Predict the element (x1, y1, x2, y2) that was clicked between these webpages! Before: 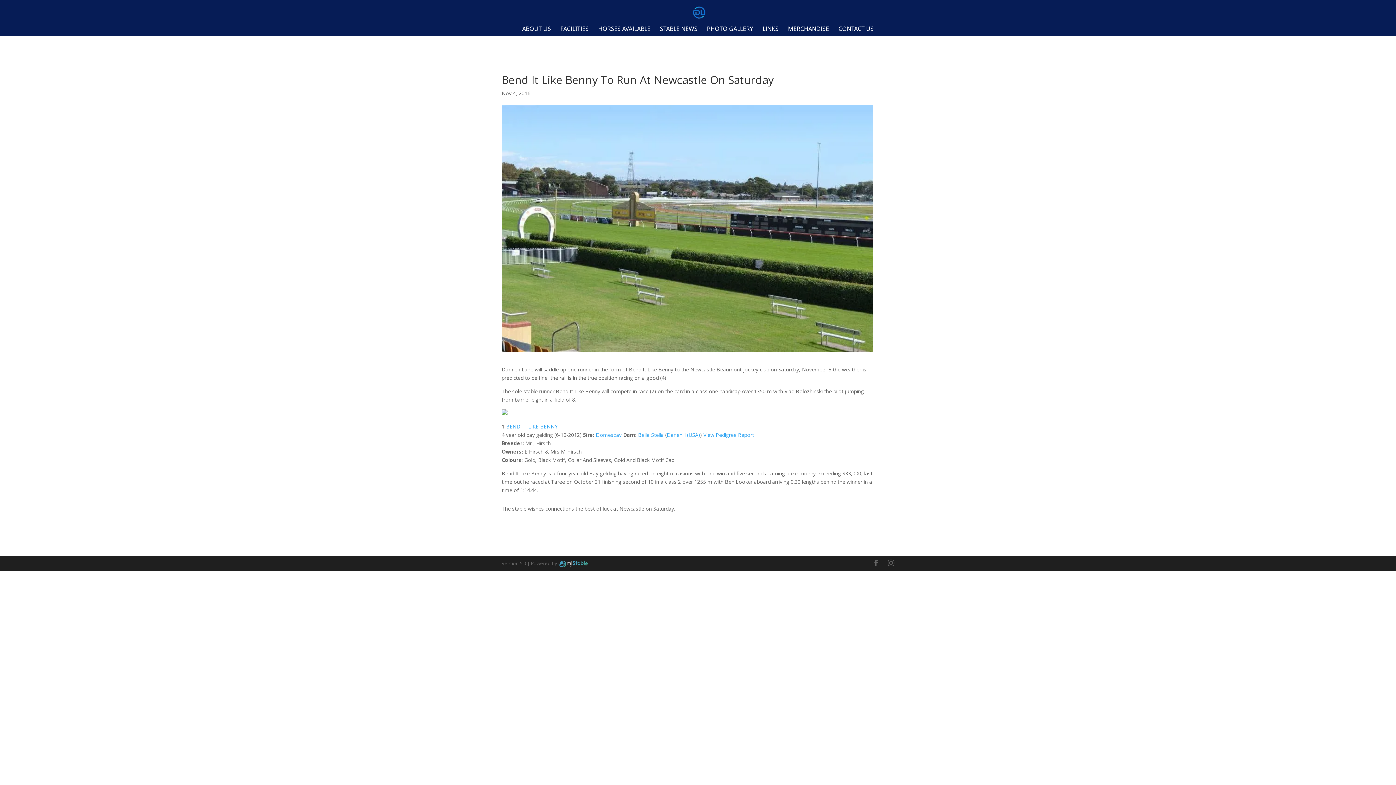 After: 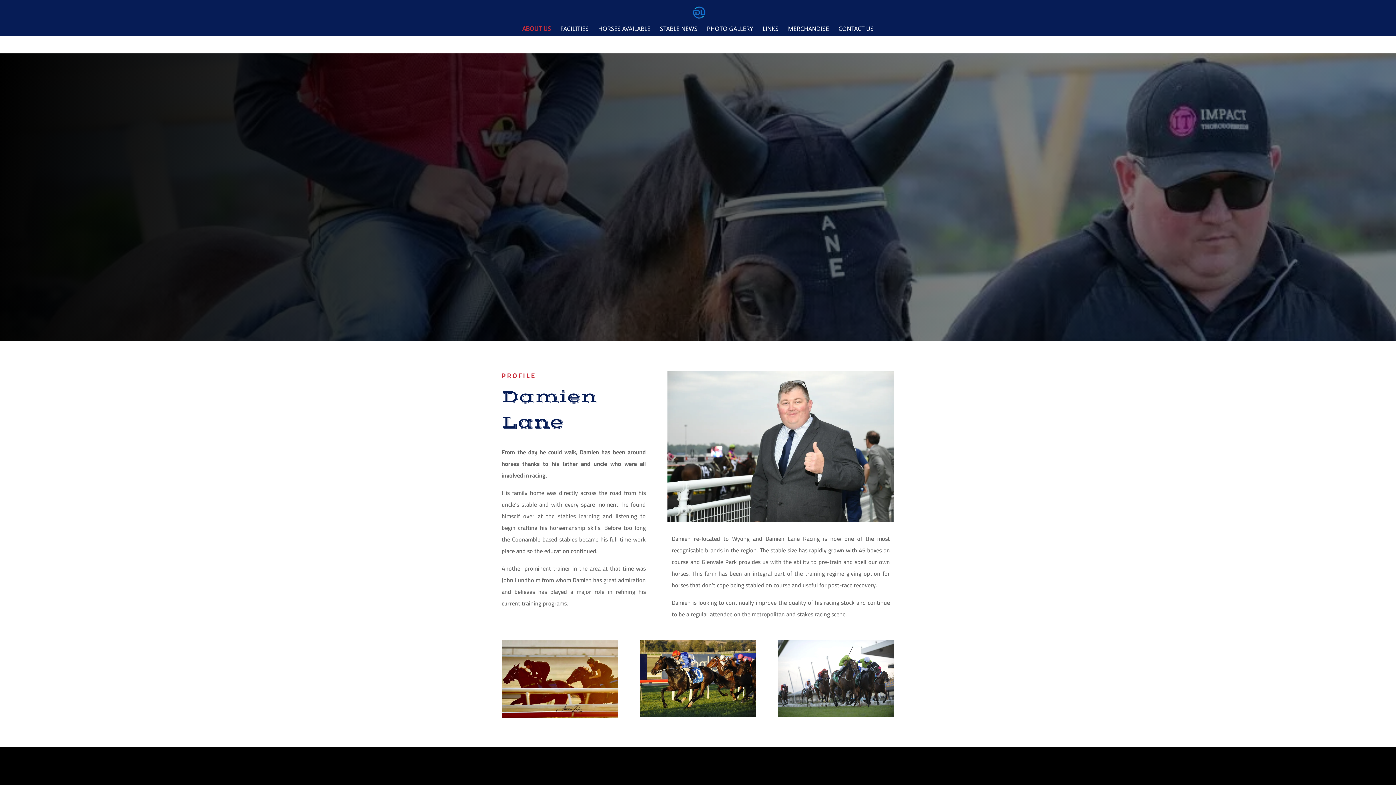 Action: bbox: (522, 26, 551, 35) label: ABOUT US